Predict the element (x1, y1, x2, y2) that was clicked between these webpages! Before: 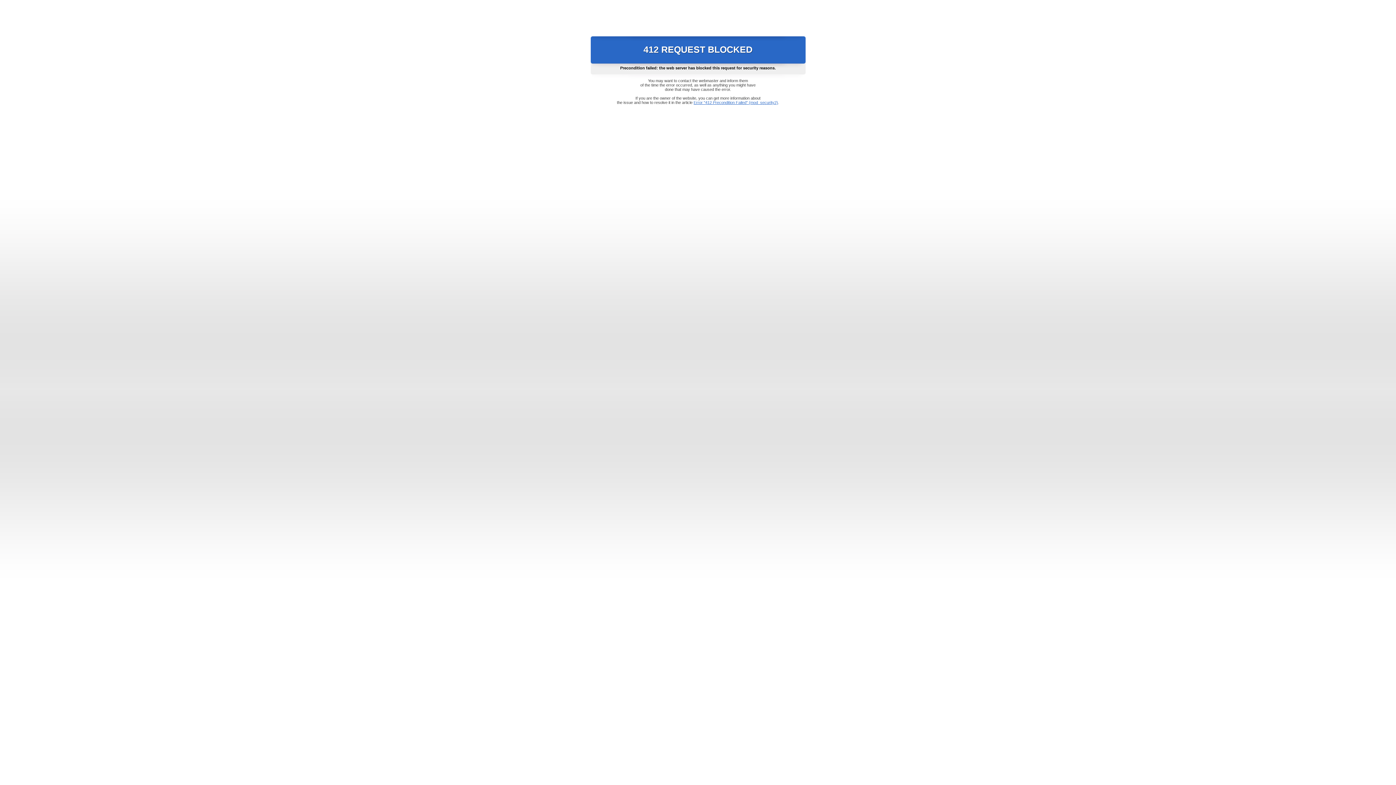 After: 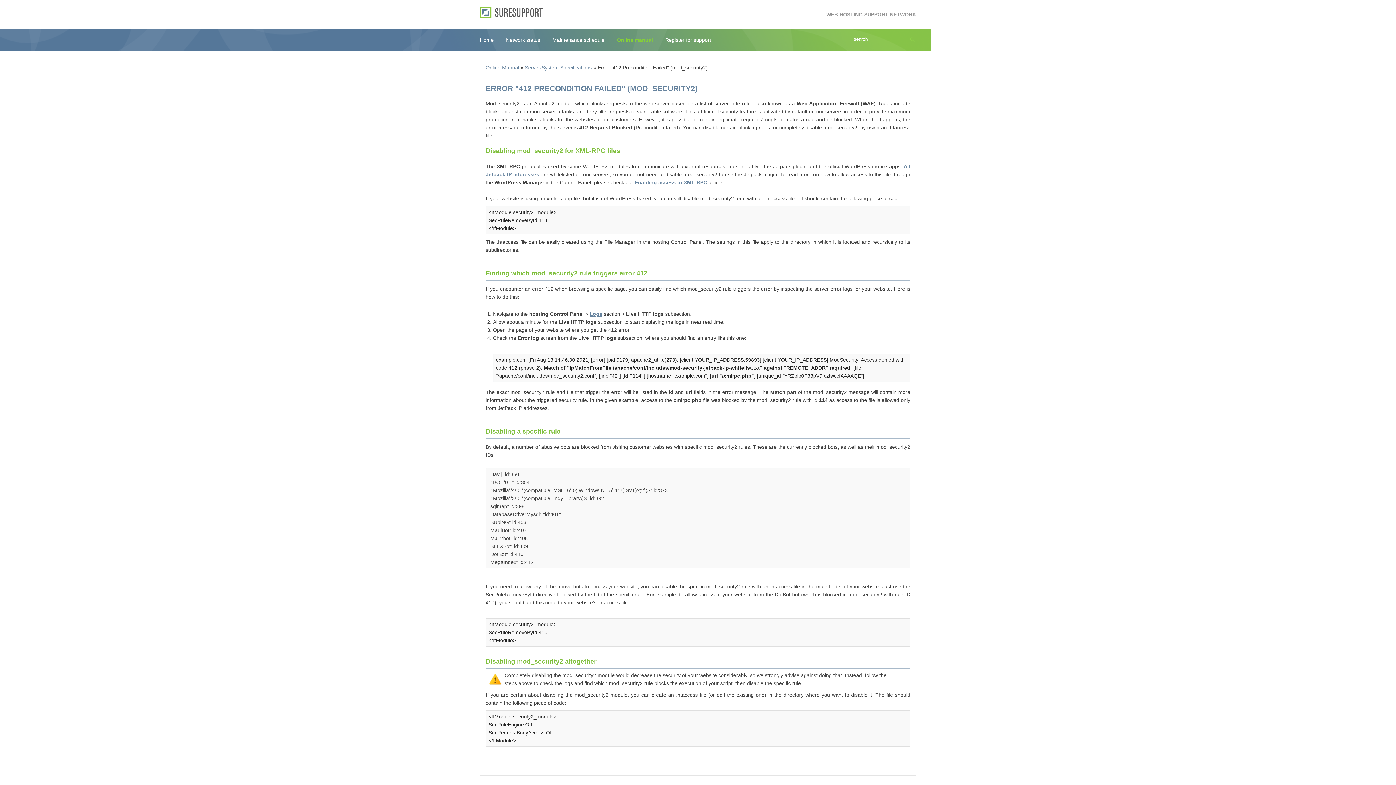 Action: label: Error "412 Precondition Failed" (mod_security2) bbox: (693, 100, 778, 104)